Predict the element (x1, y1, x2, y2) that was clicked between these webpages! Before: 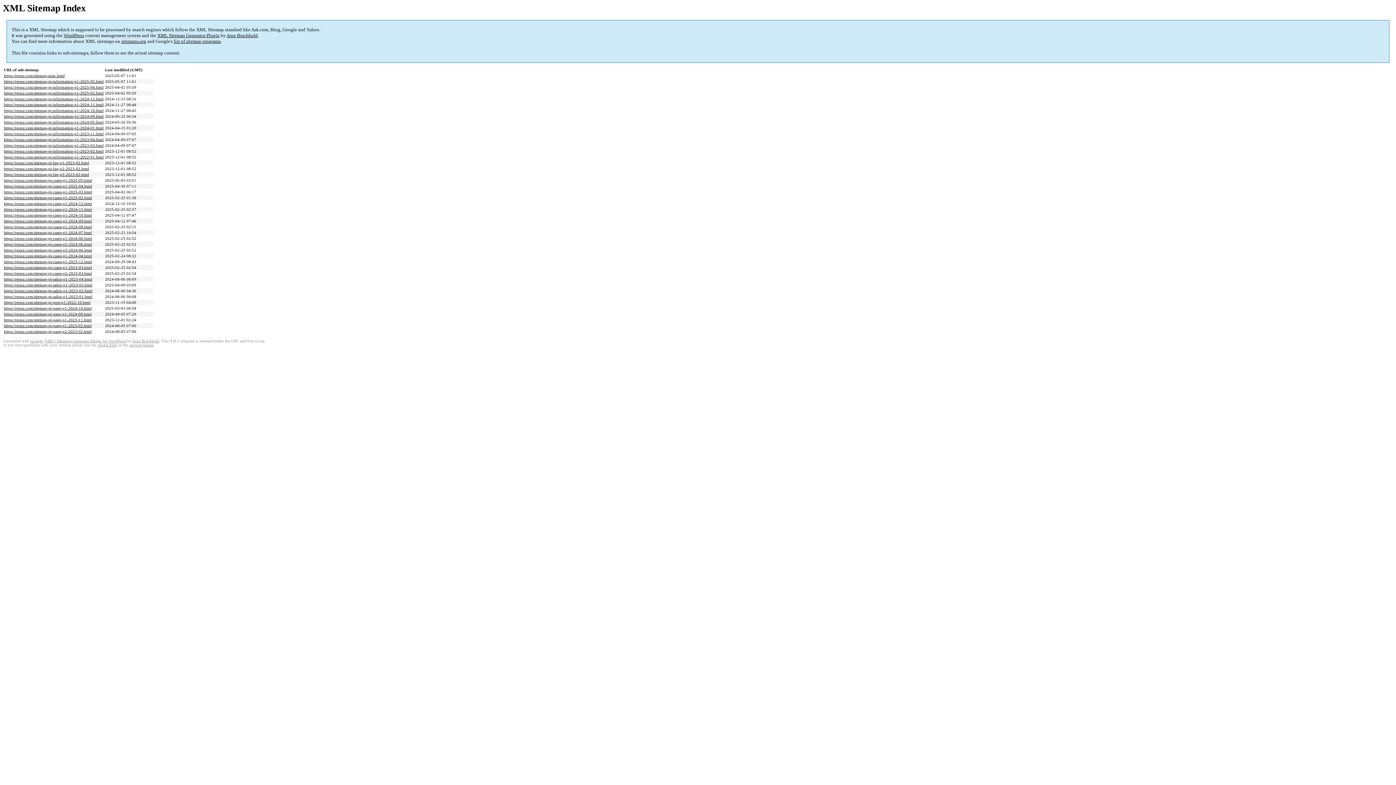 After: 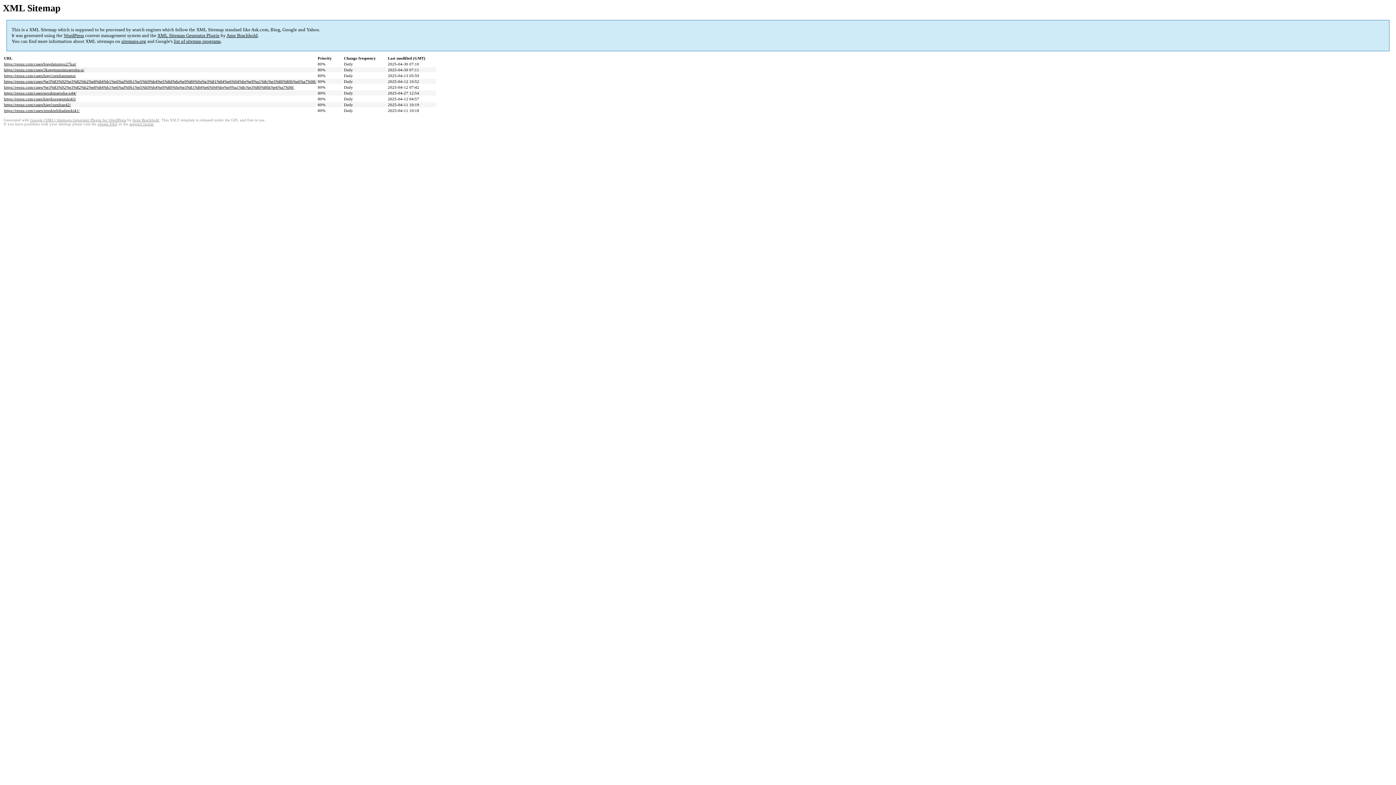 Action: label: https://reonz.com/sitemap-pt-cases-p1-2025-04.html bbox: (4, 184, 92, 188)